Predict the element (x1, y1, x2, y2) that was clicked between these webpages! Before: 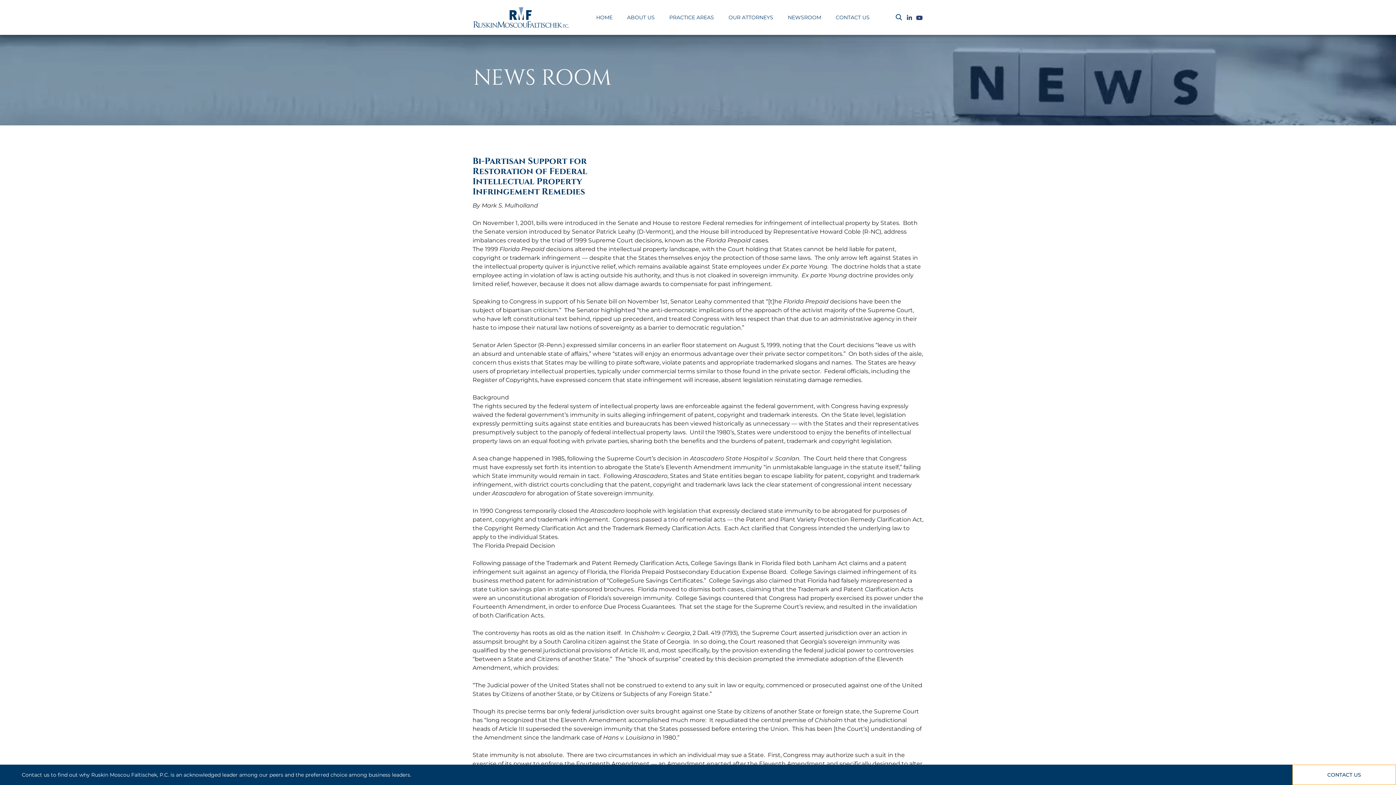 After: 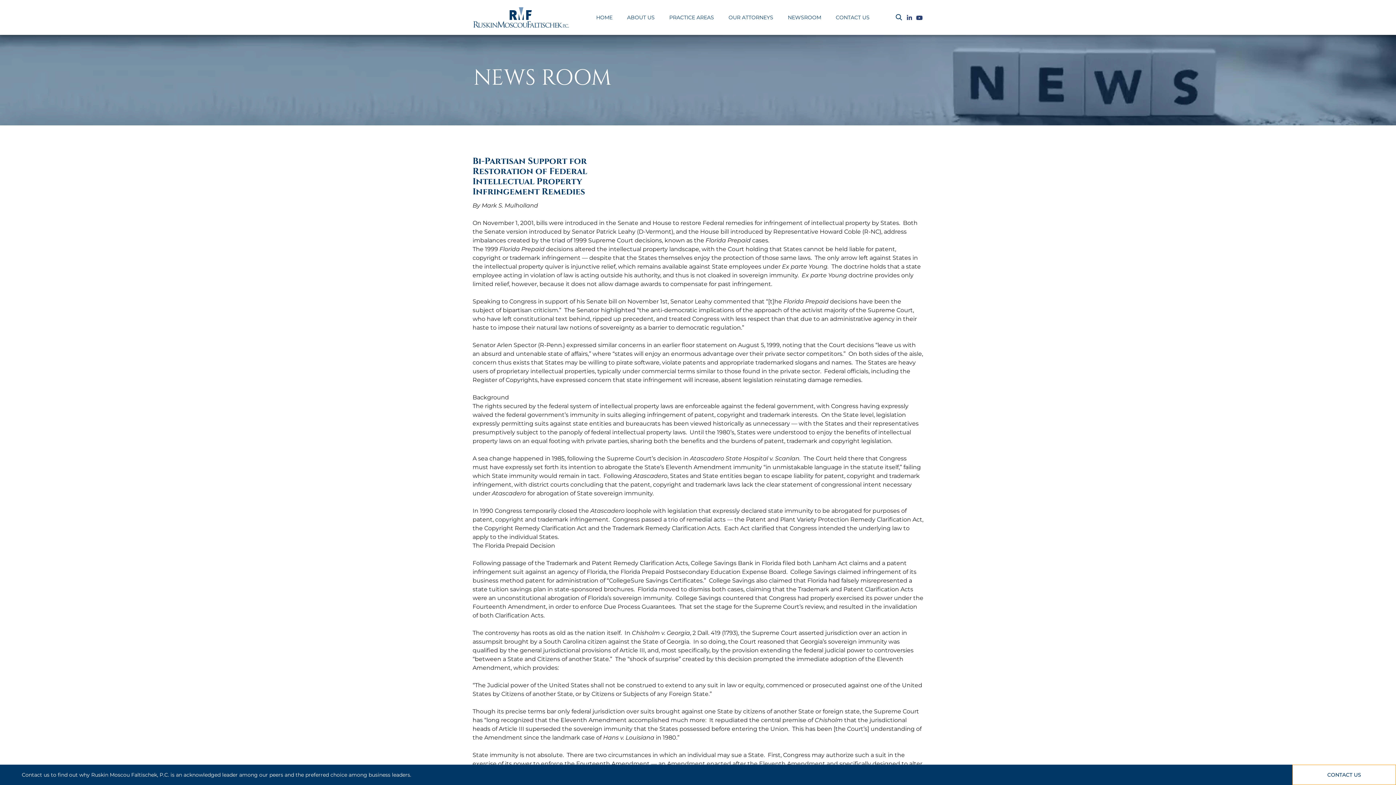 Action: bbox: (906, 13, 912, 22) label: Link